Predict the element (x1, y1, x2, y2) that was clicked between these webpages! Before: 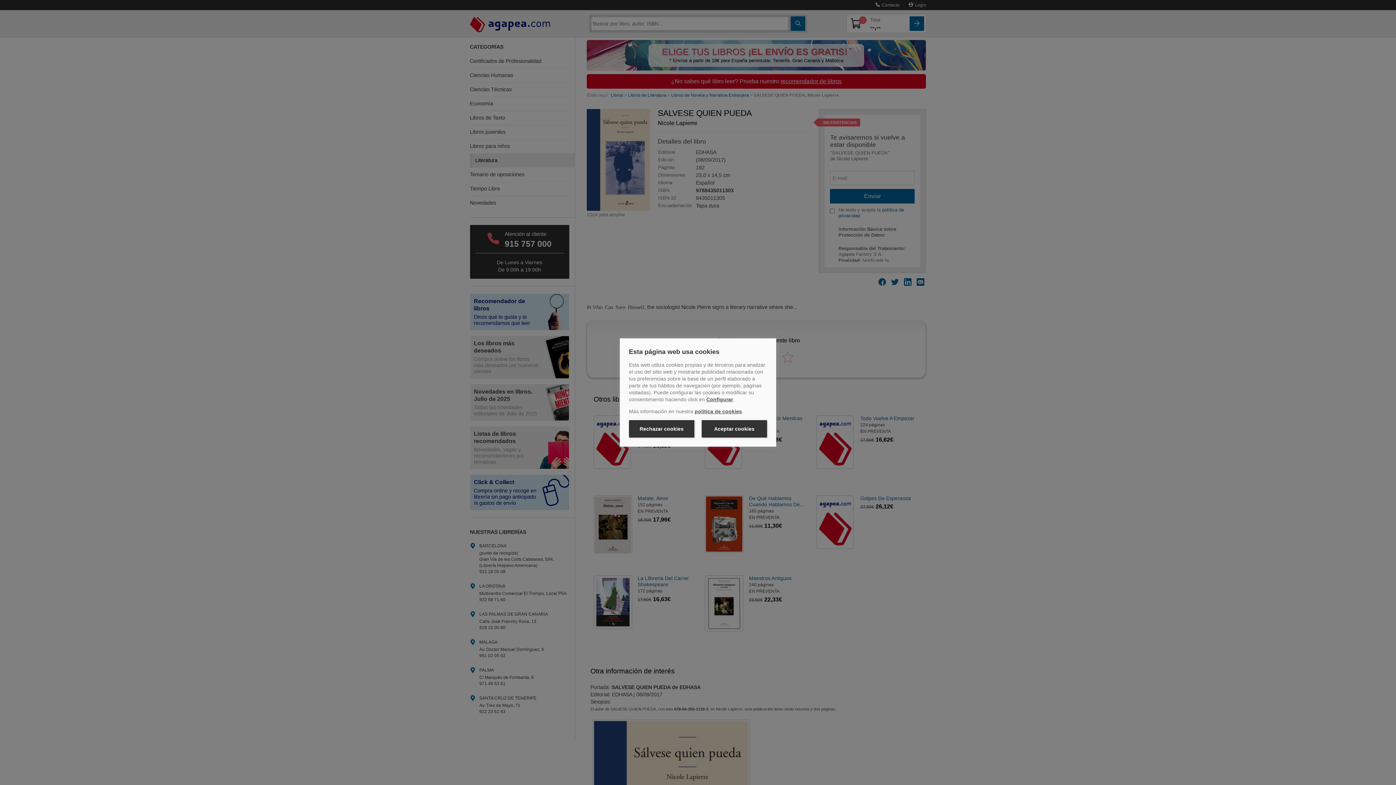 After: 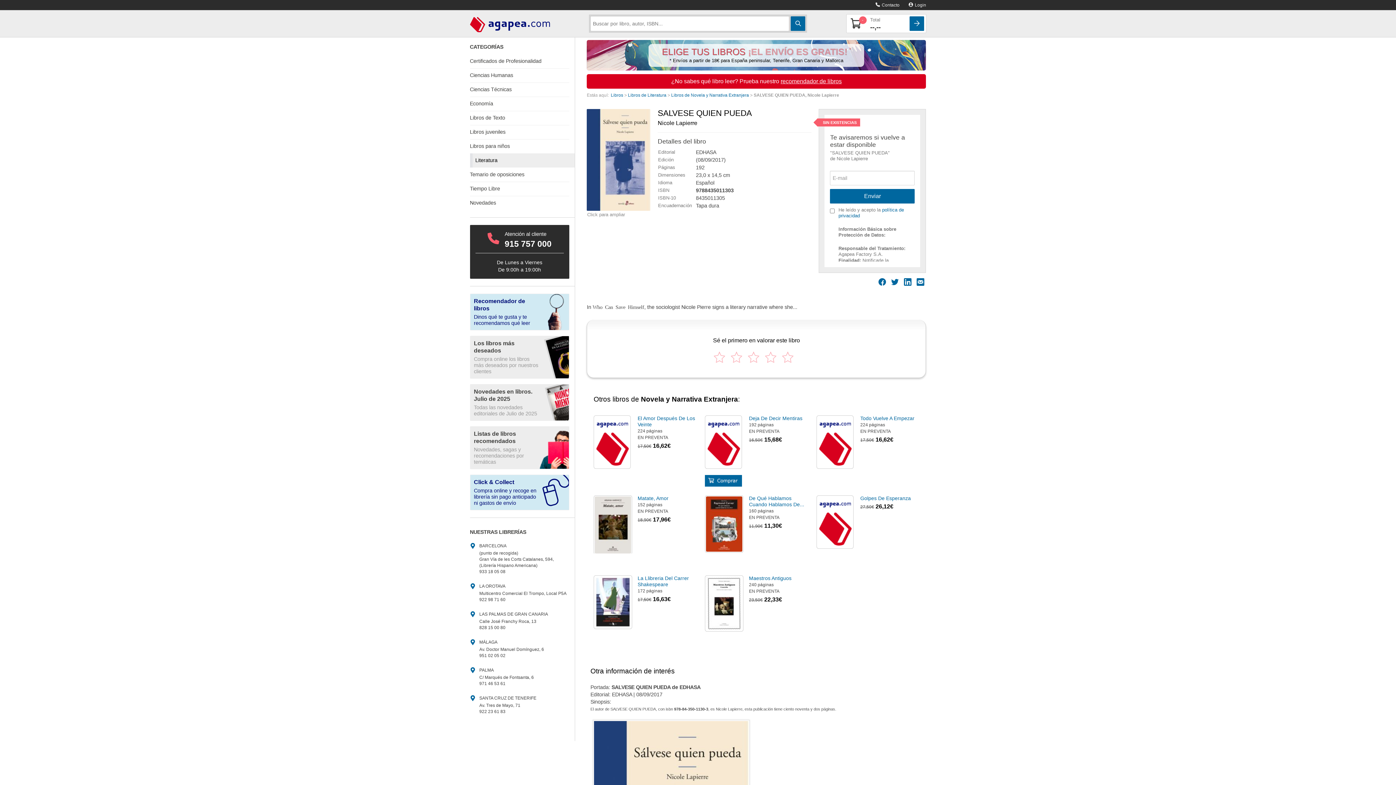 Action: bbox: (701, 420, 767, 437) label: Aceptar cookies